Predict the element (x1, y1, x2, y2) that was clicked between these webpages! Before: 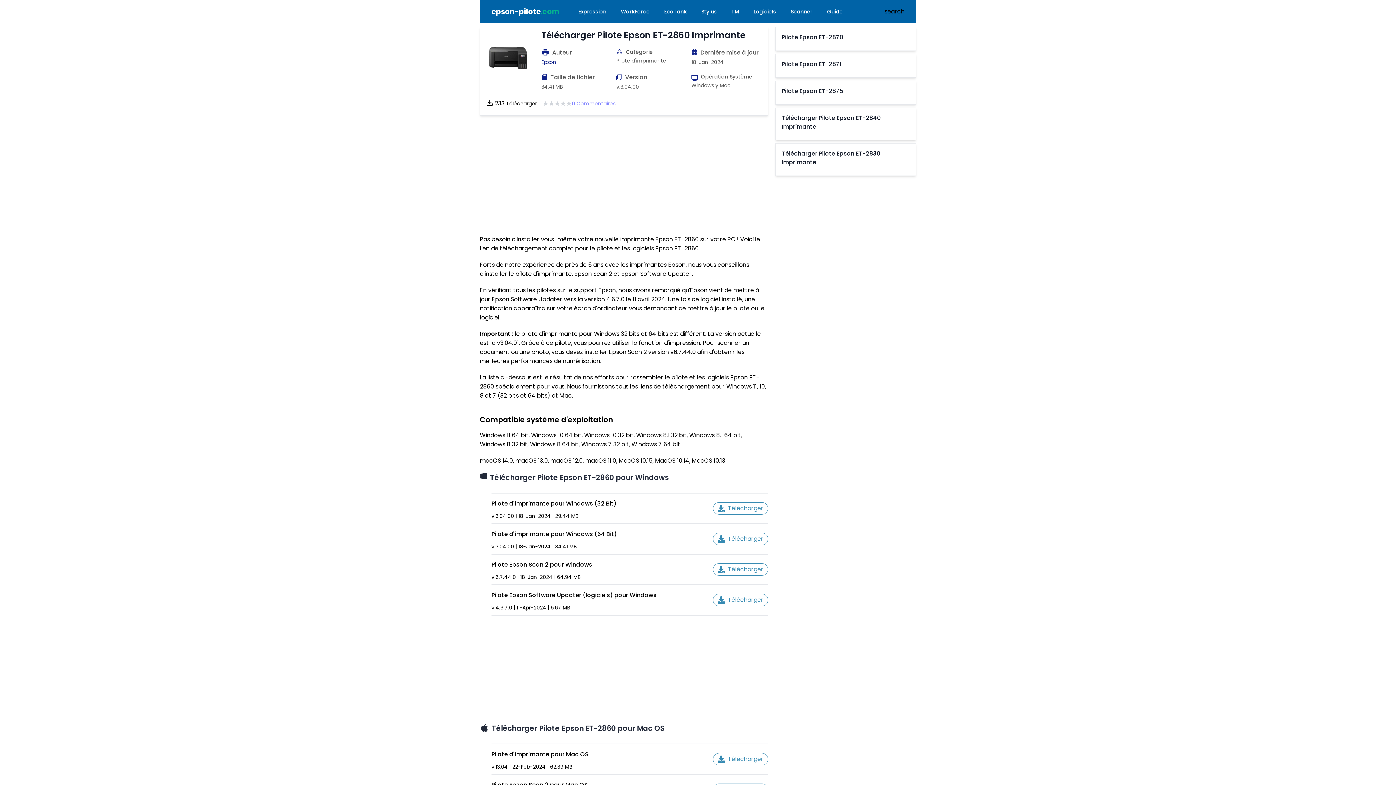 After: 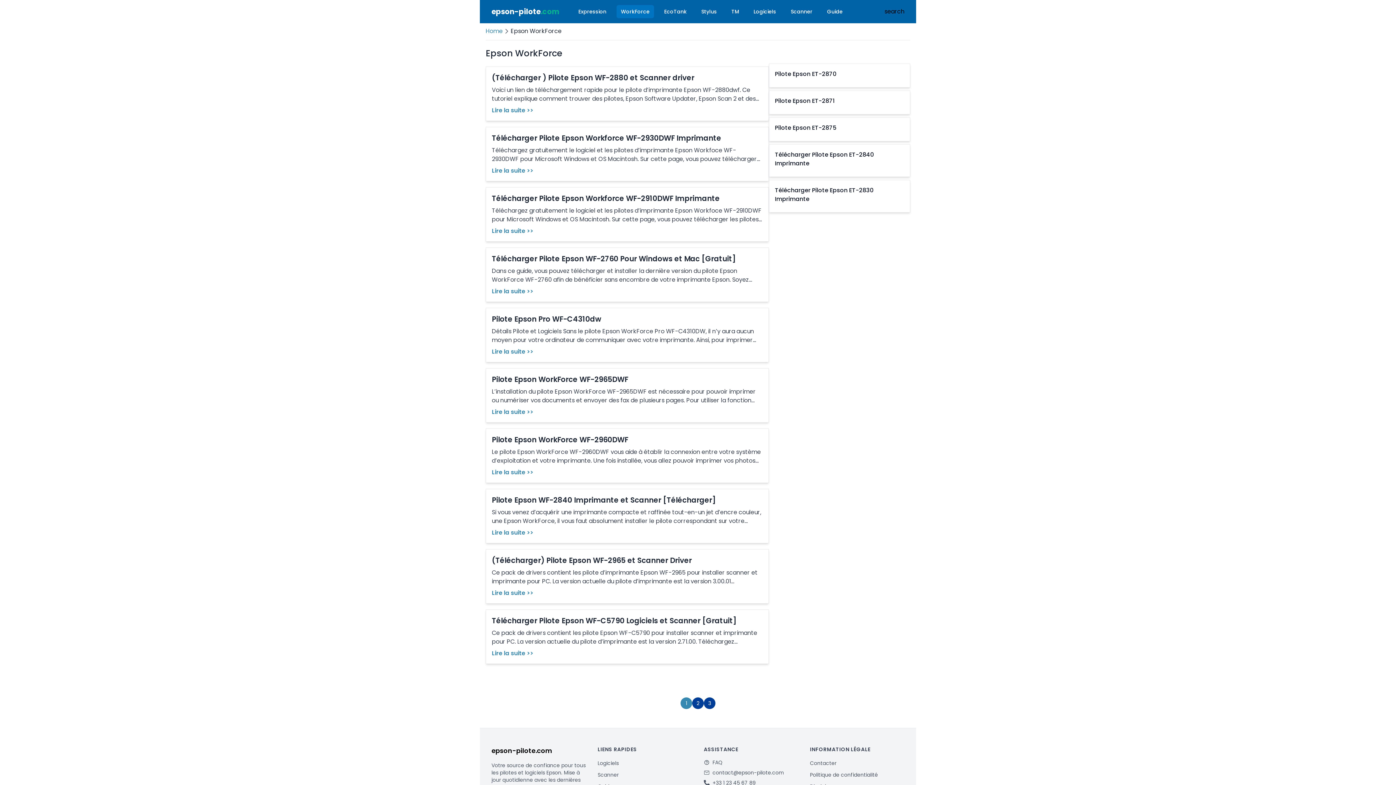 Action: bbox: (616, 5, 654, 18) label: WorkForce